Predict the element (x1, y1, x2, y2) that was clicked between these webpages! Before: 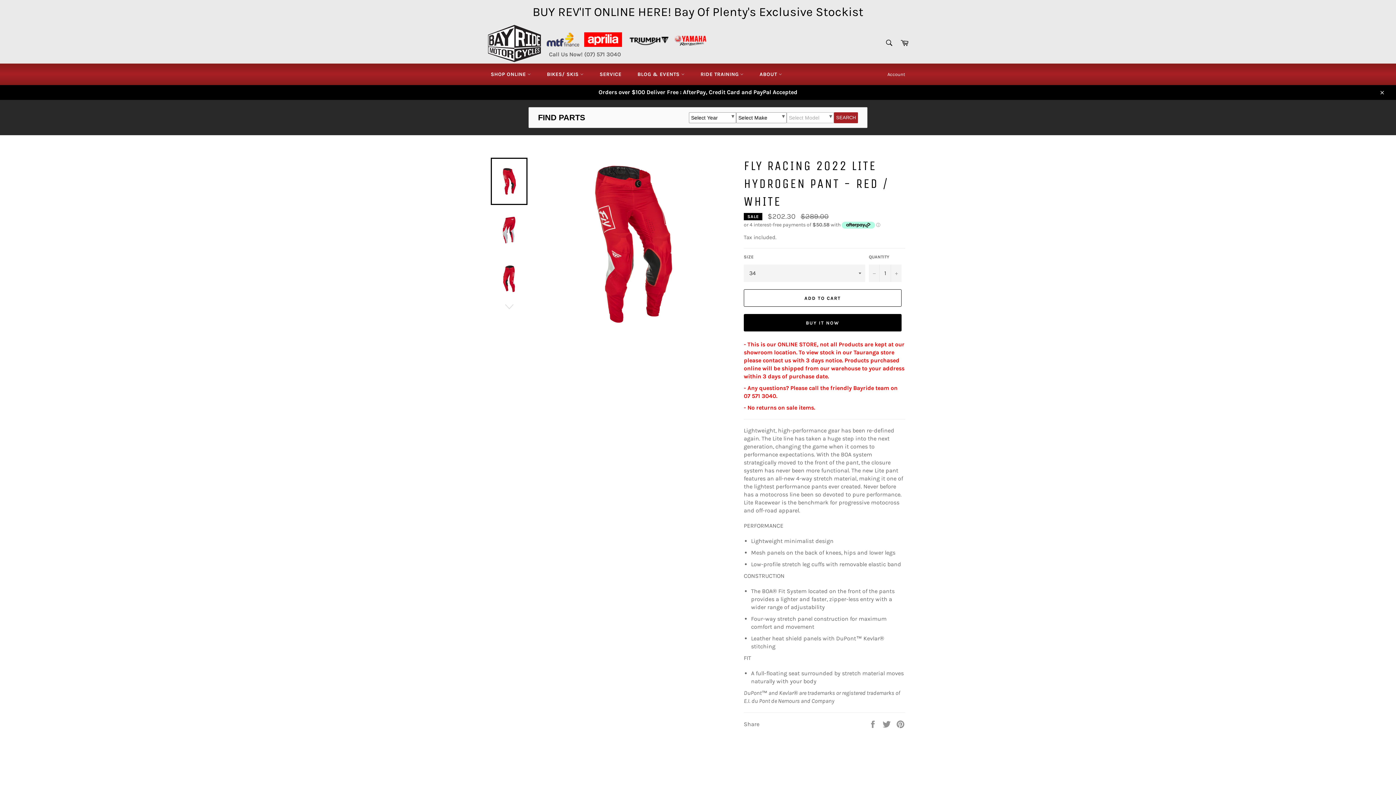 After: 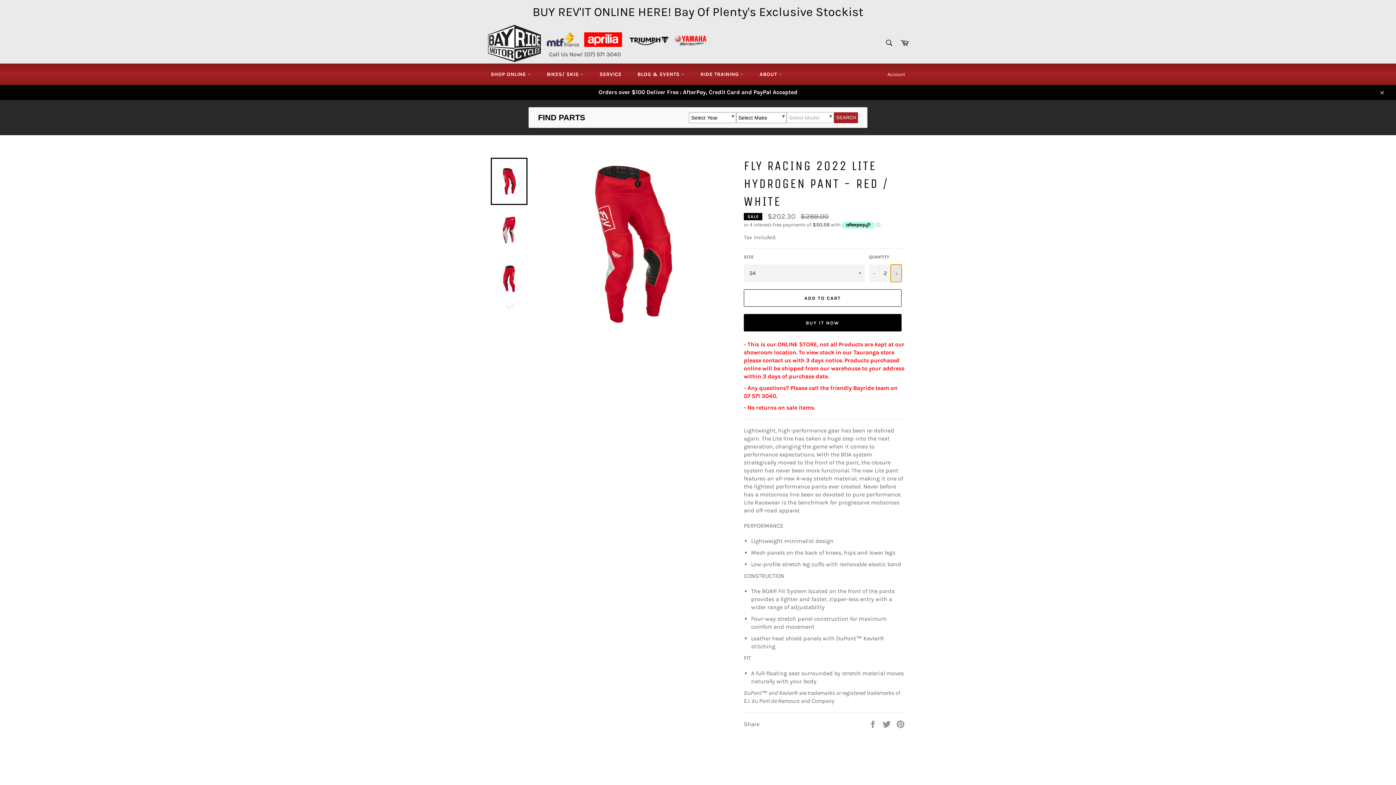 Action: label: Increase item quantity by one bbox: (890, 264, 901, 282)